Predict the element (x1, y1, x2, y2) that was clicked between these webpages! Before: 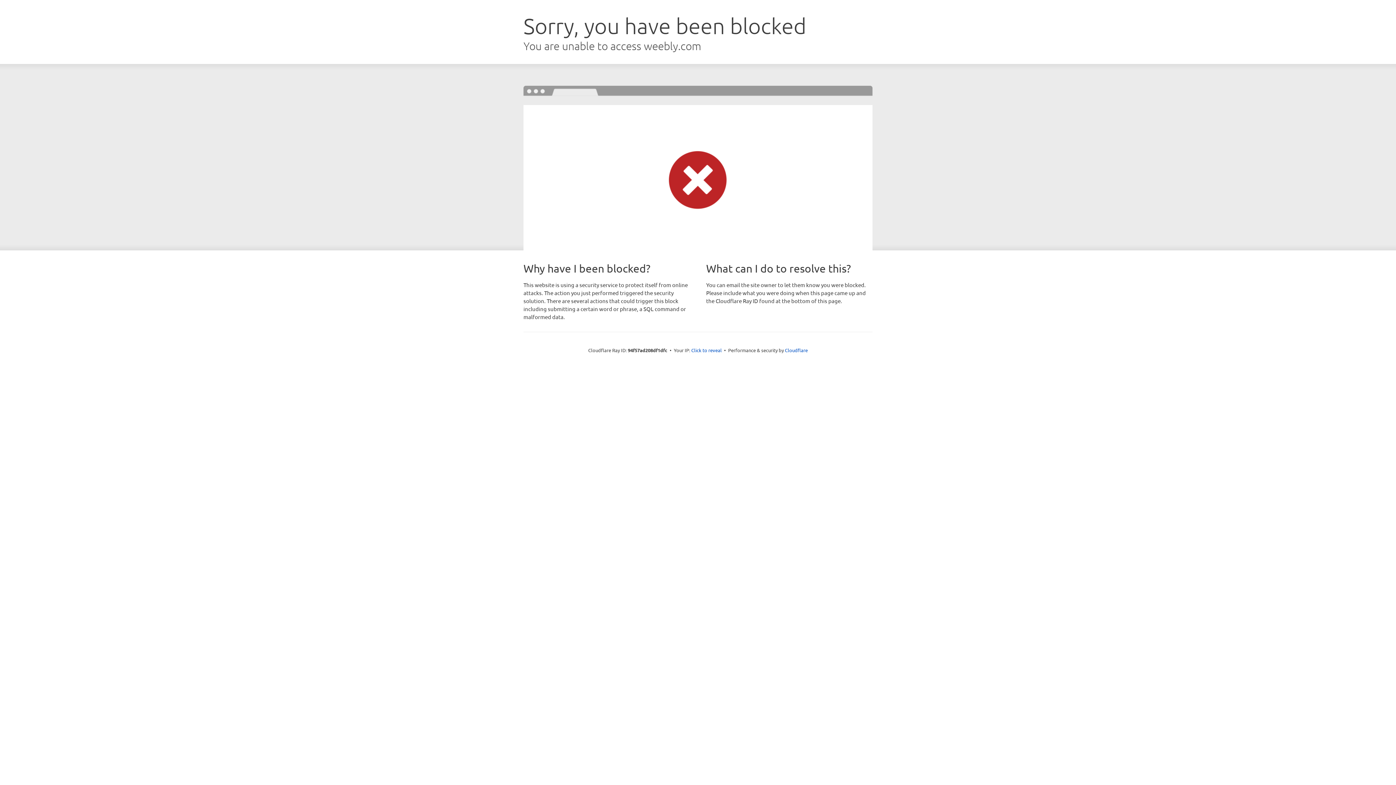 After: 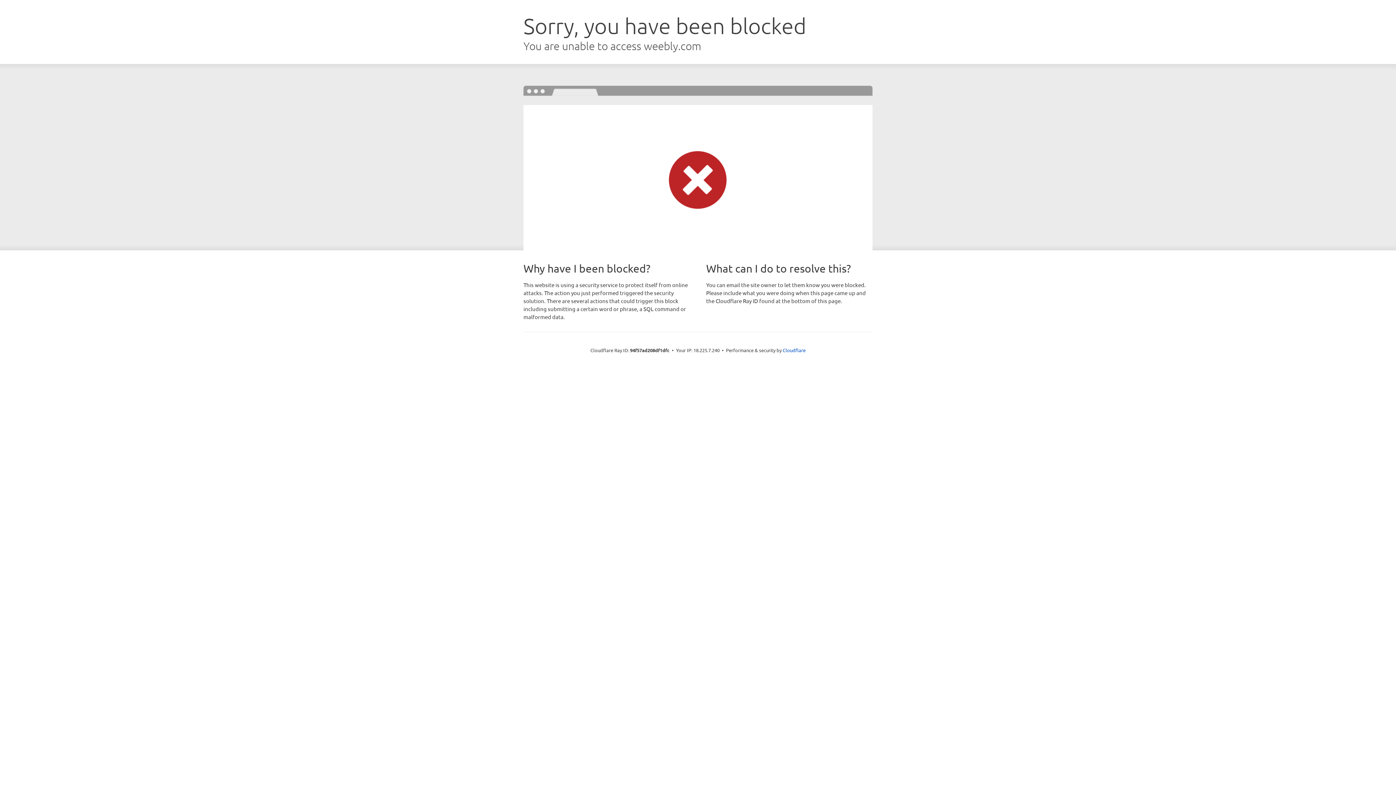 Action: bbox: (691, 346, 722, 353) label: Click to reveal